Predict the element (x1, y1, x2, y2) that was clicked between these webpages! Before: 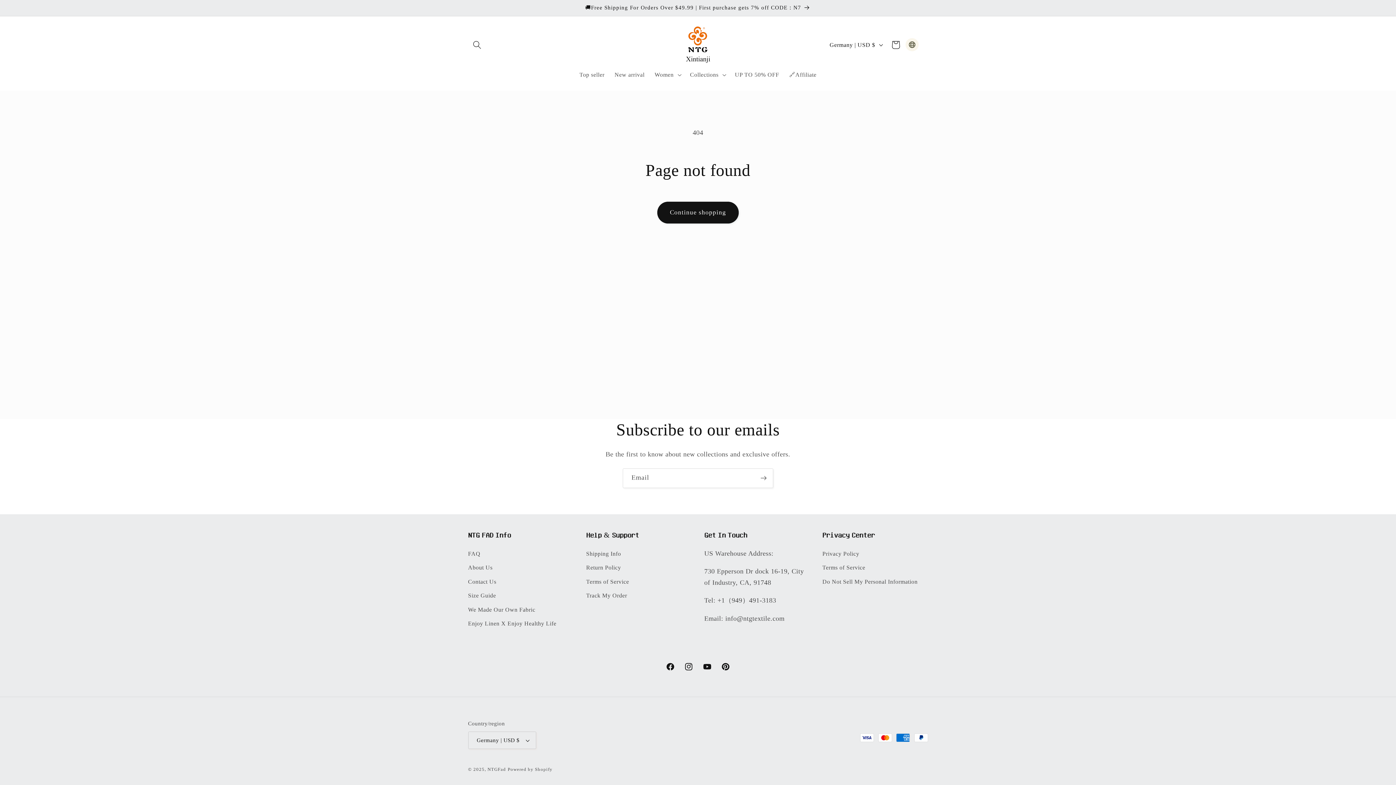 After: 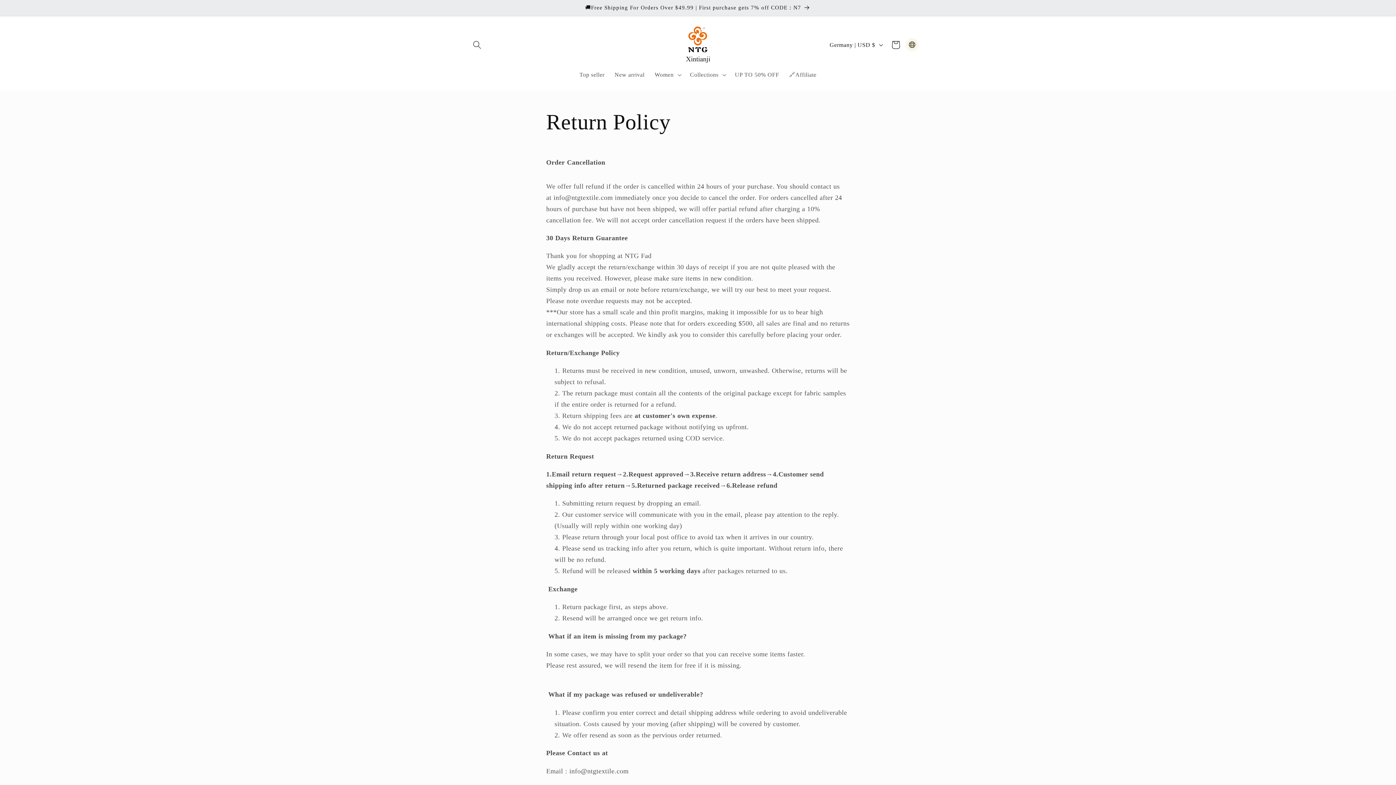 Action: bbox: (586, 560, 621, 574) label: Return Policy